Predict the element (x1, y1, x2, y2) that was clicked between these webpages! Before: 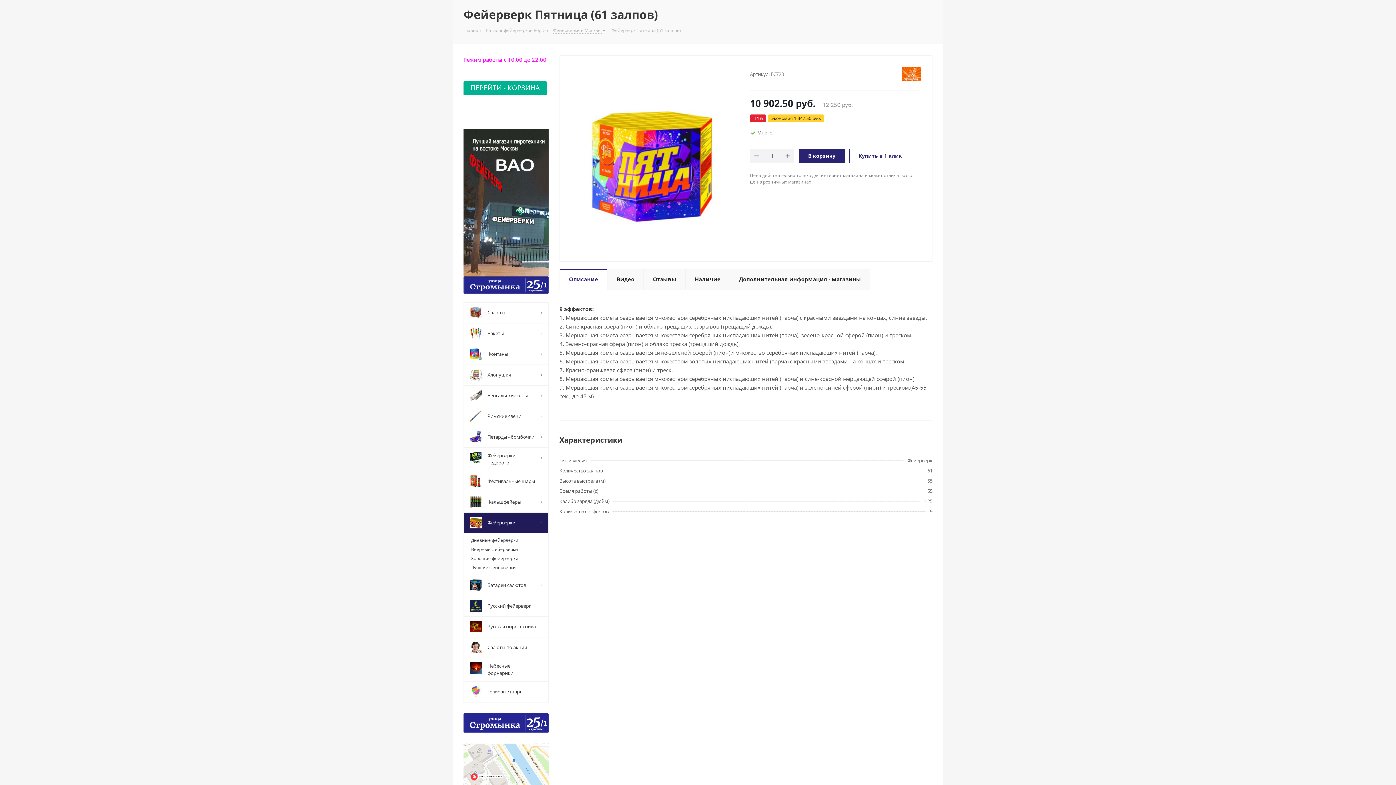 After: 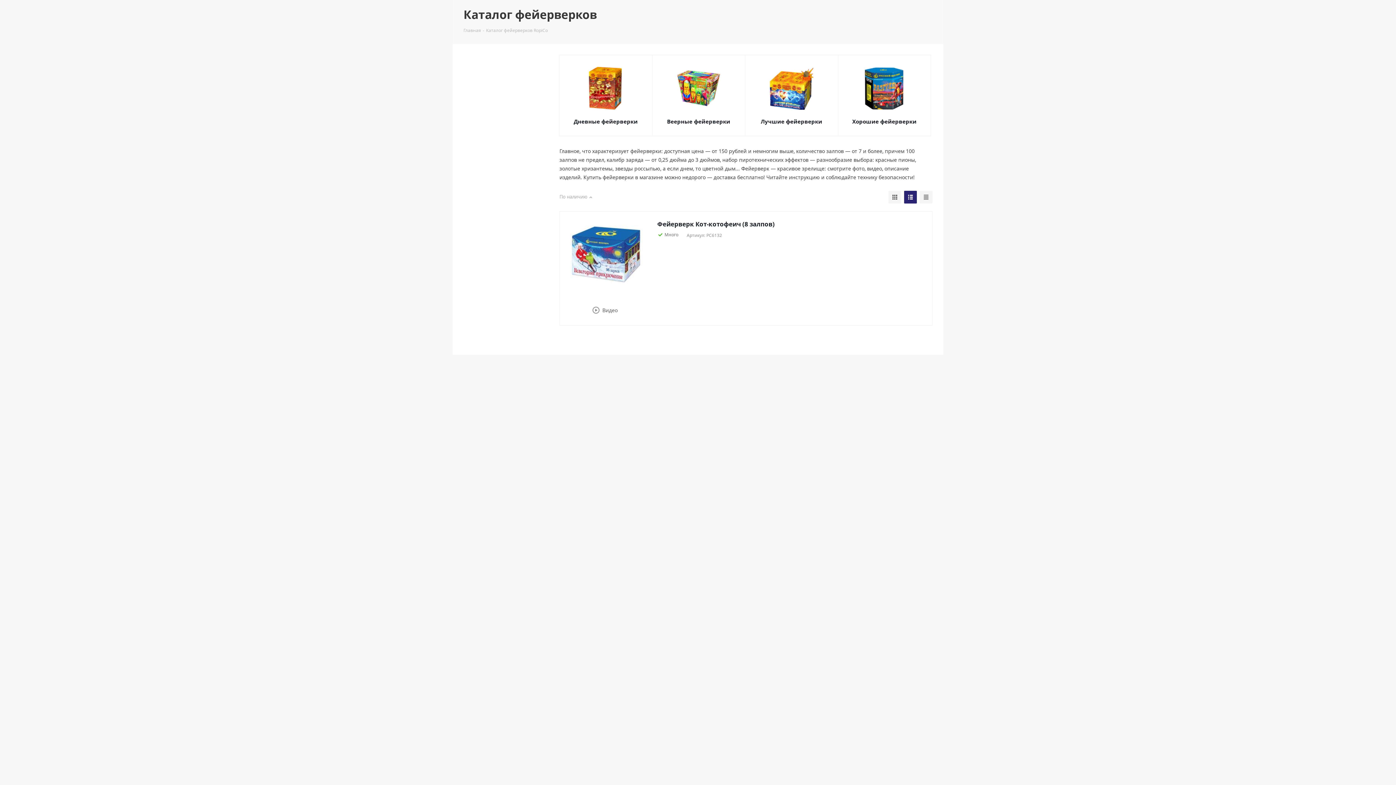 Action: bbox: (553, 26, 601, 33) label: Фейерверки в Москве 